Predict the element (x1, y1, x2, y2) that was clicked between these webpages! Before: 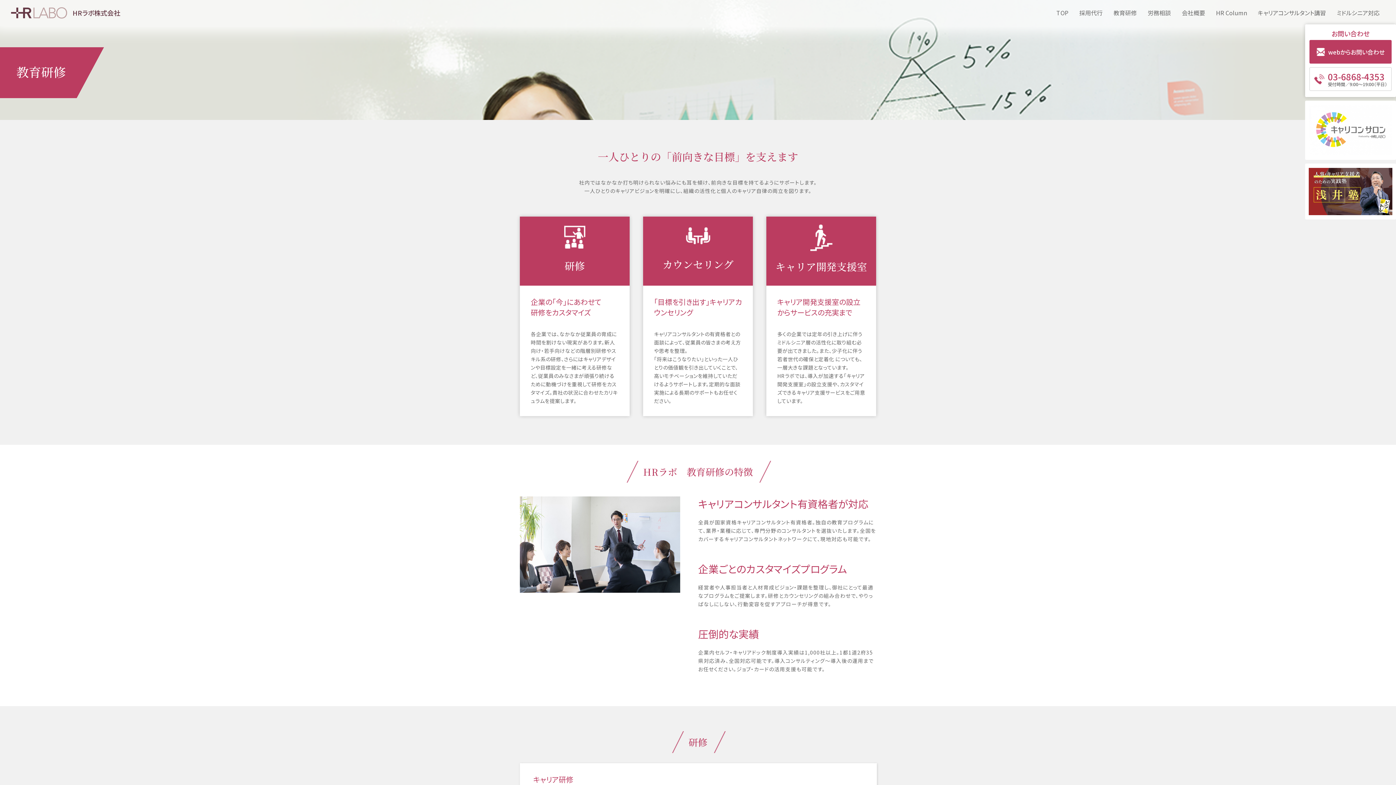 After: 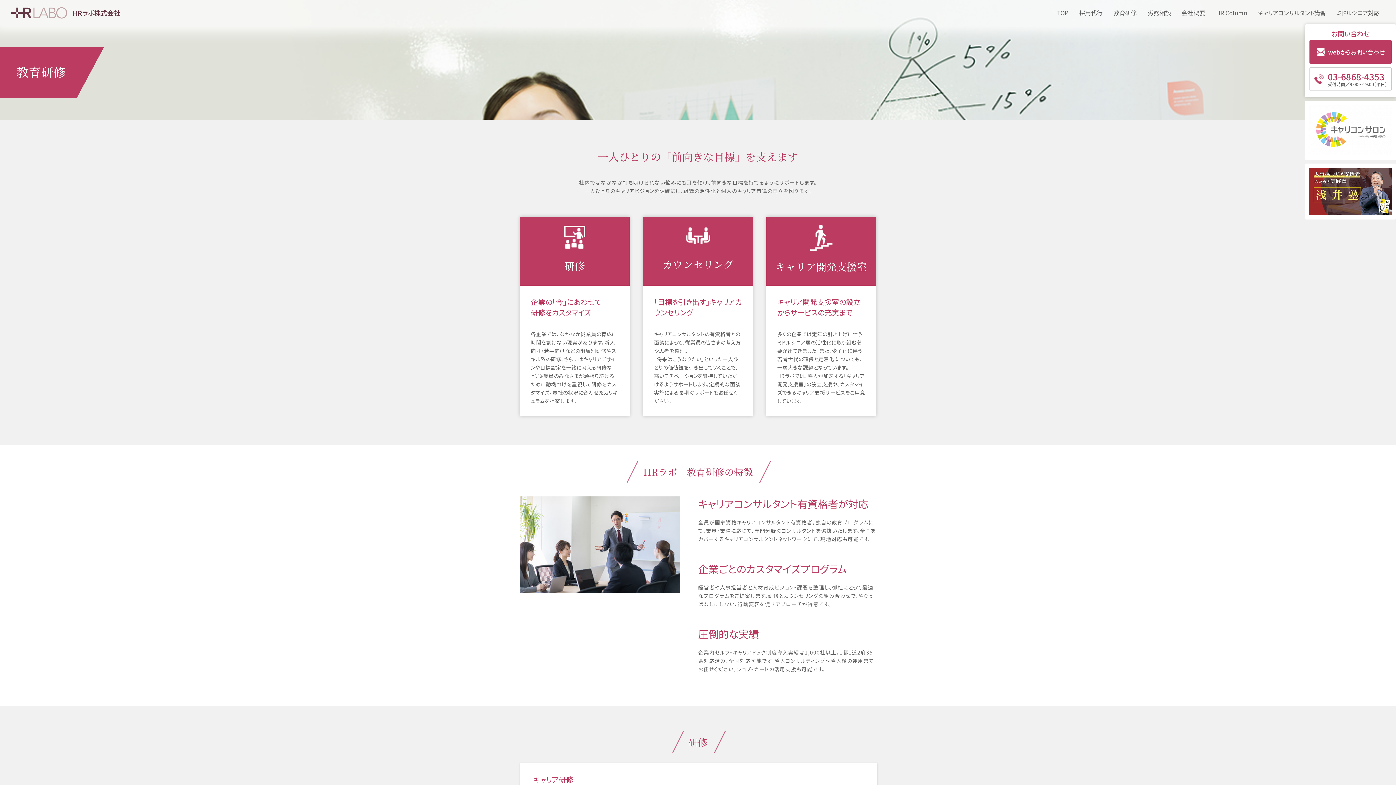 Action: bbox: (1305, 100, 1396, 159)